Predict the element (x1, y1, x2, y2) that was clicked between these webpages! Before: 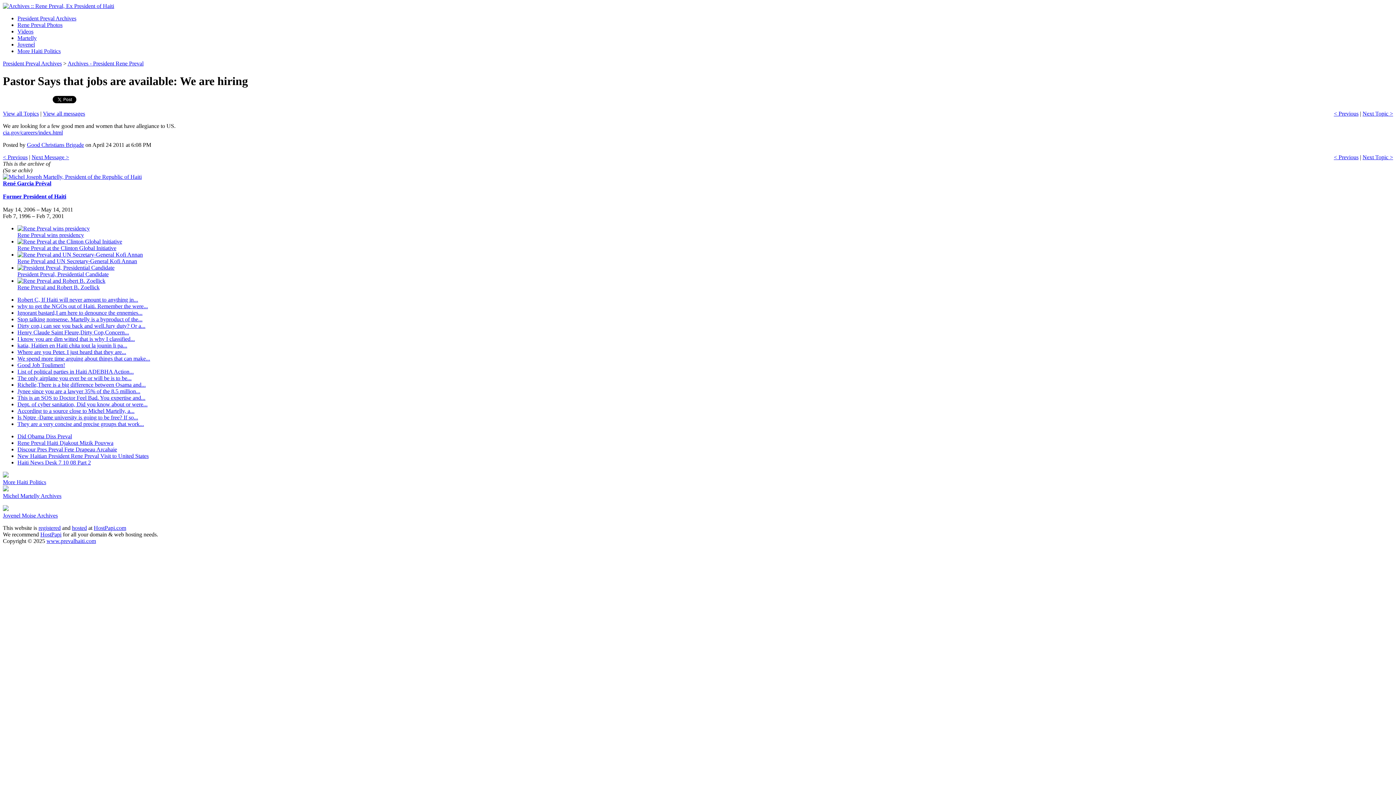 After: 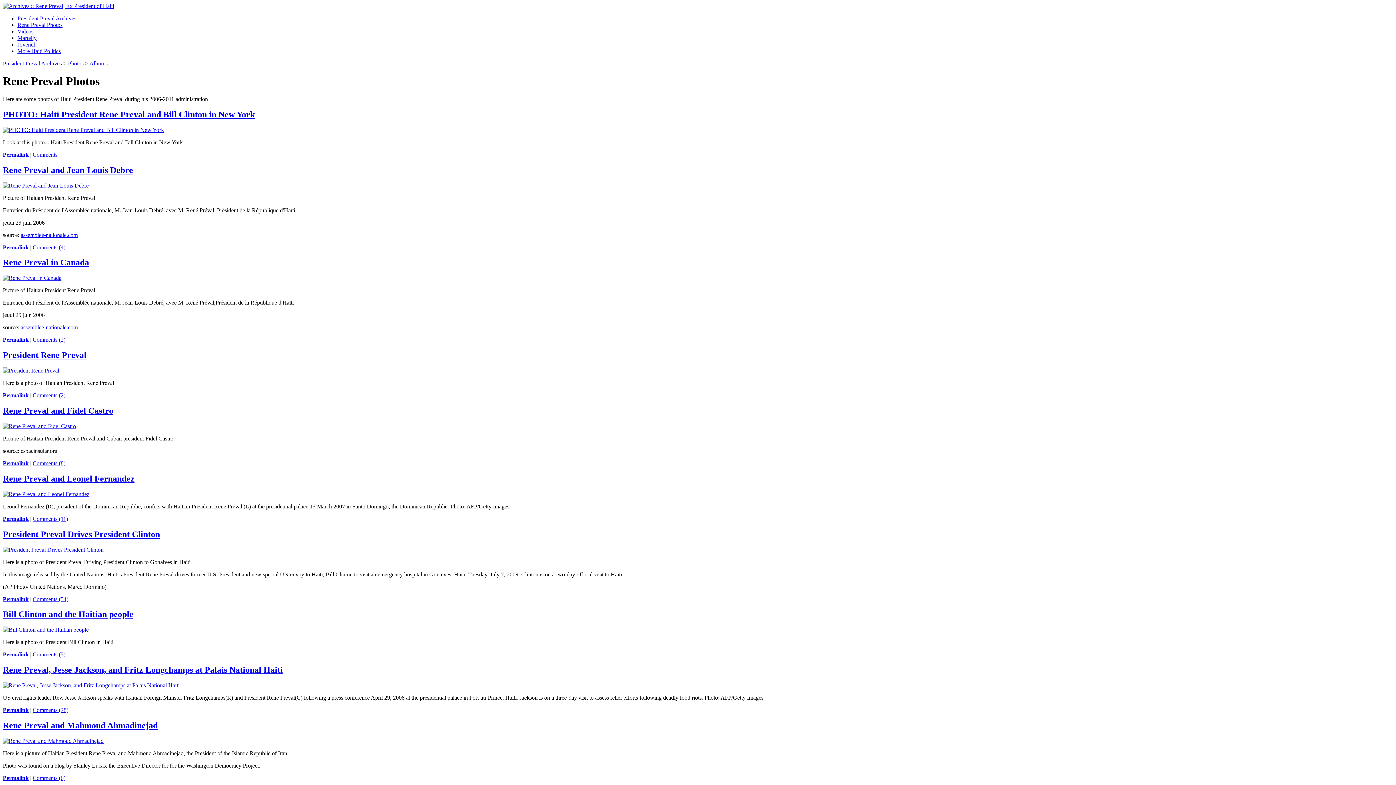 Action: label: Rene Preval Photos bbox: (17, 21, 62, 28)